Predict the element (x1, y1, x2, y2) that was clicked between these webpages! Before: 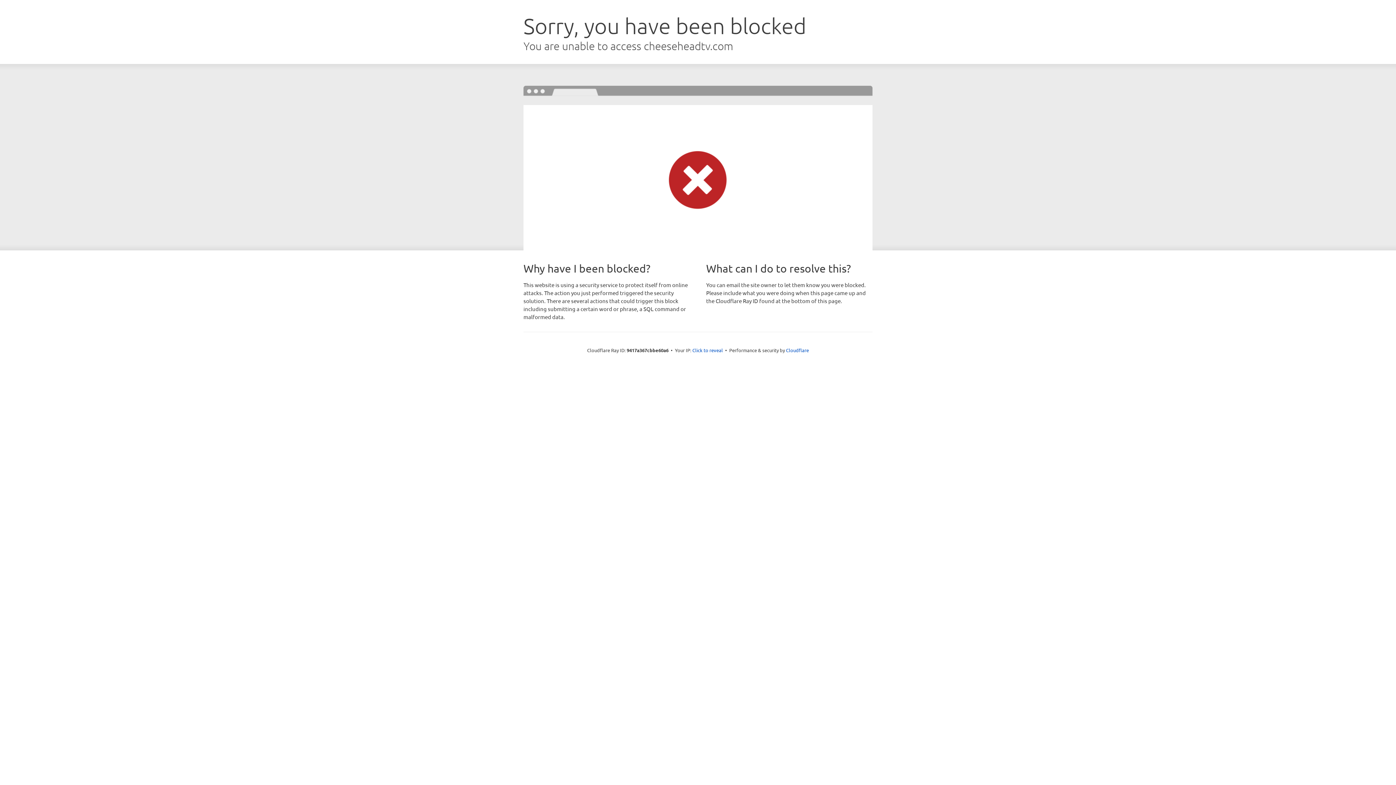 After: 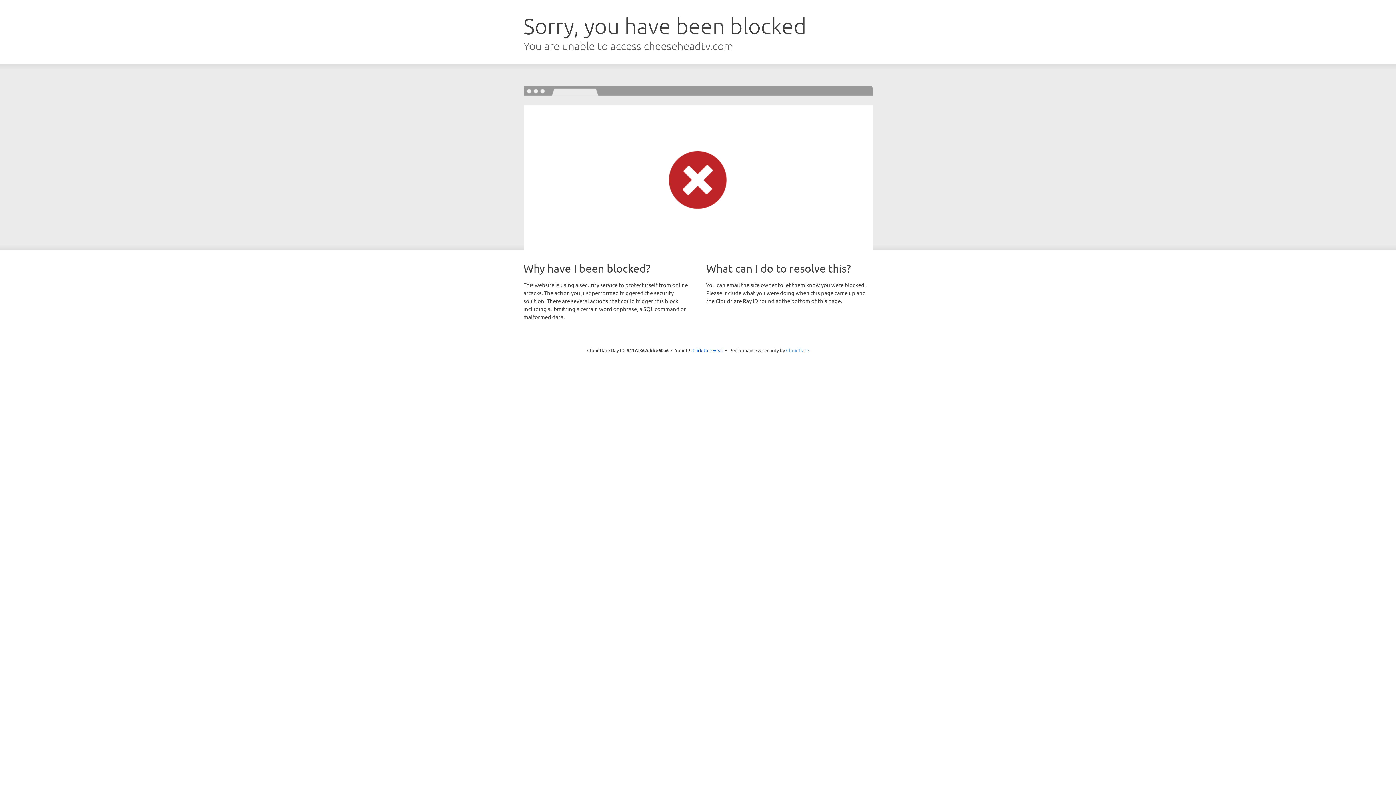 Action: label: Cloudflare bbox: (786, 347, 809, 353)